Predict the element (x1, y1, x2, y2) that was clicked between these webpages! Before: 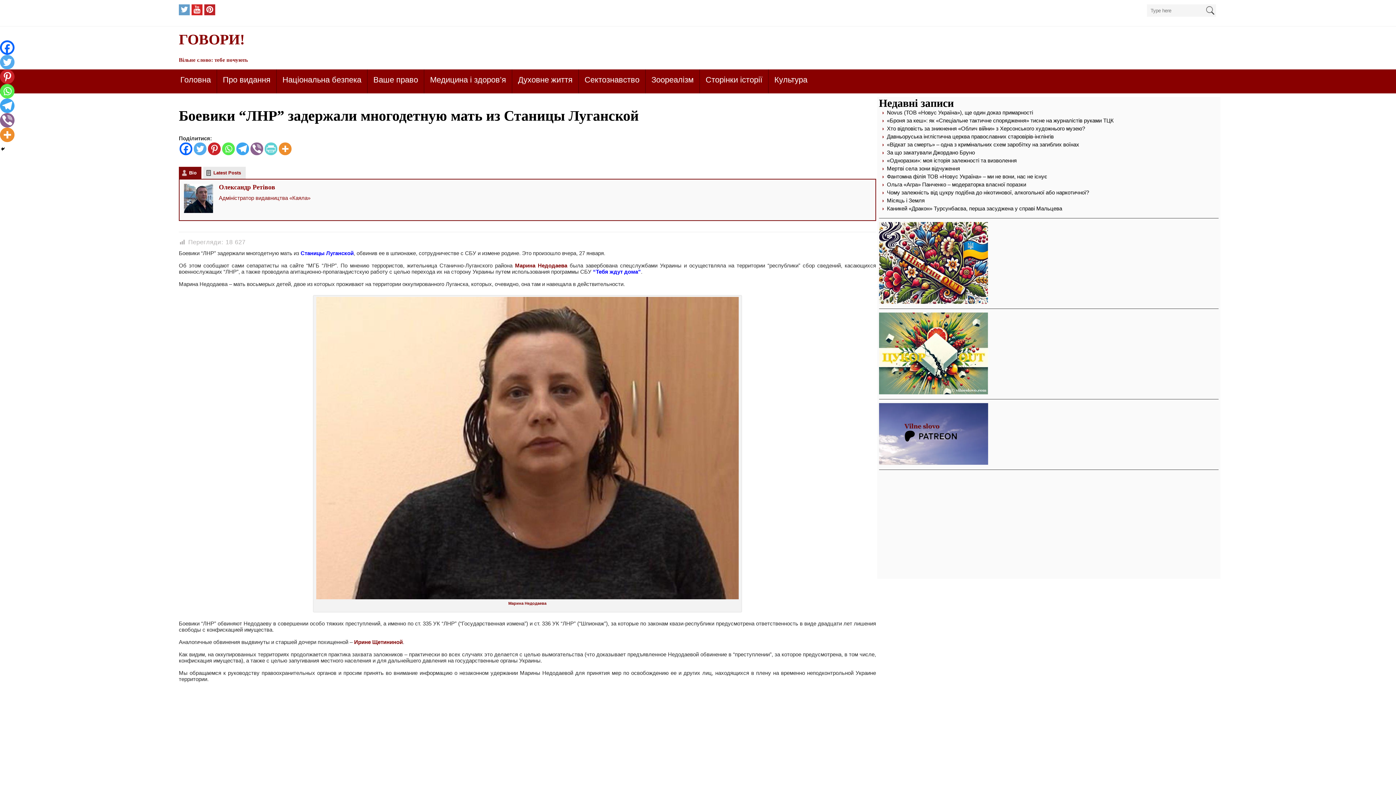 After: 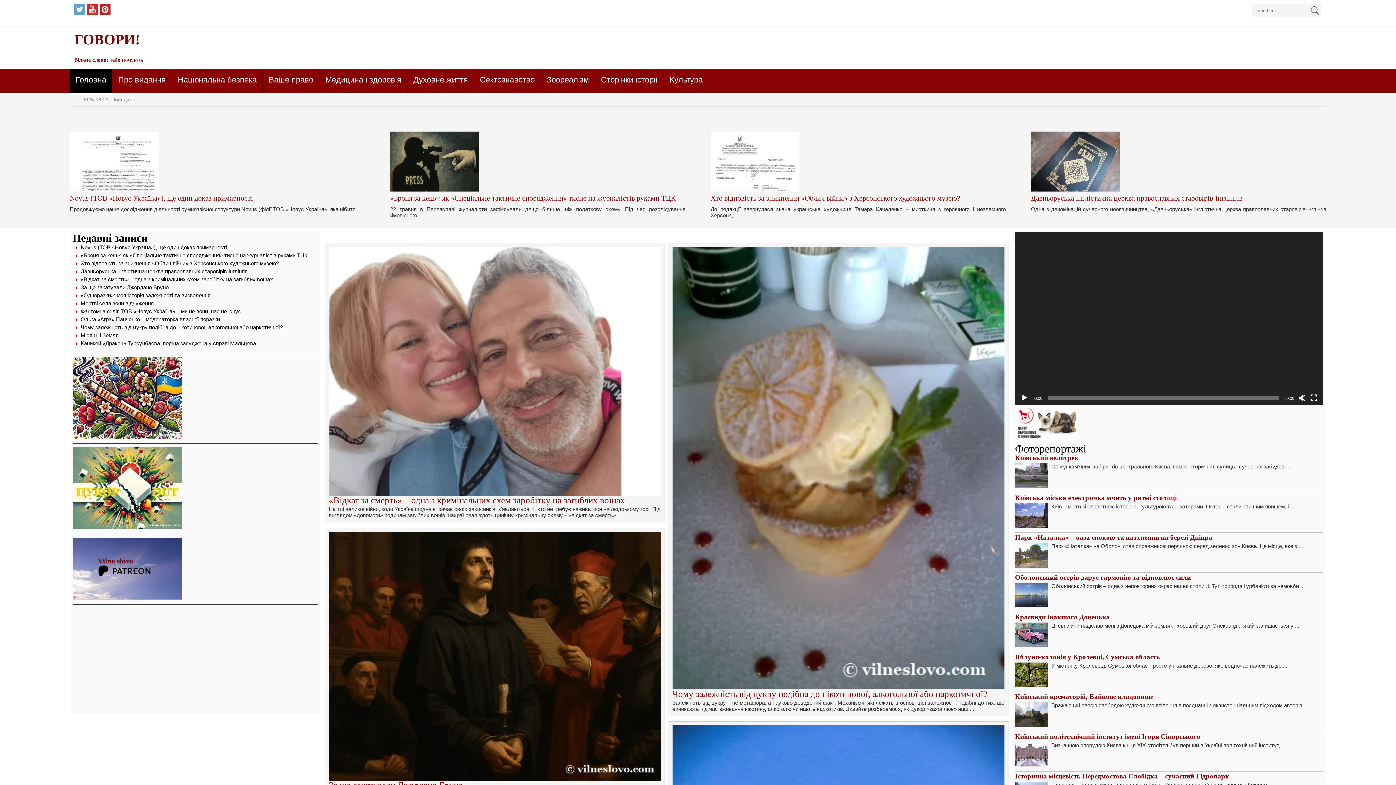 Action: bbox: (178, 31, 244, 47) label: ГОВОРИ!